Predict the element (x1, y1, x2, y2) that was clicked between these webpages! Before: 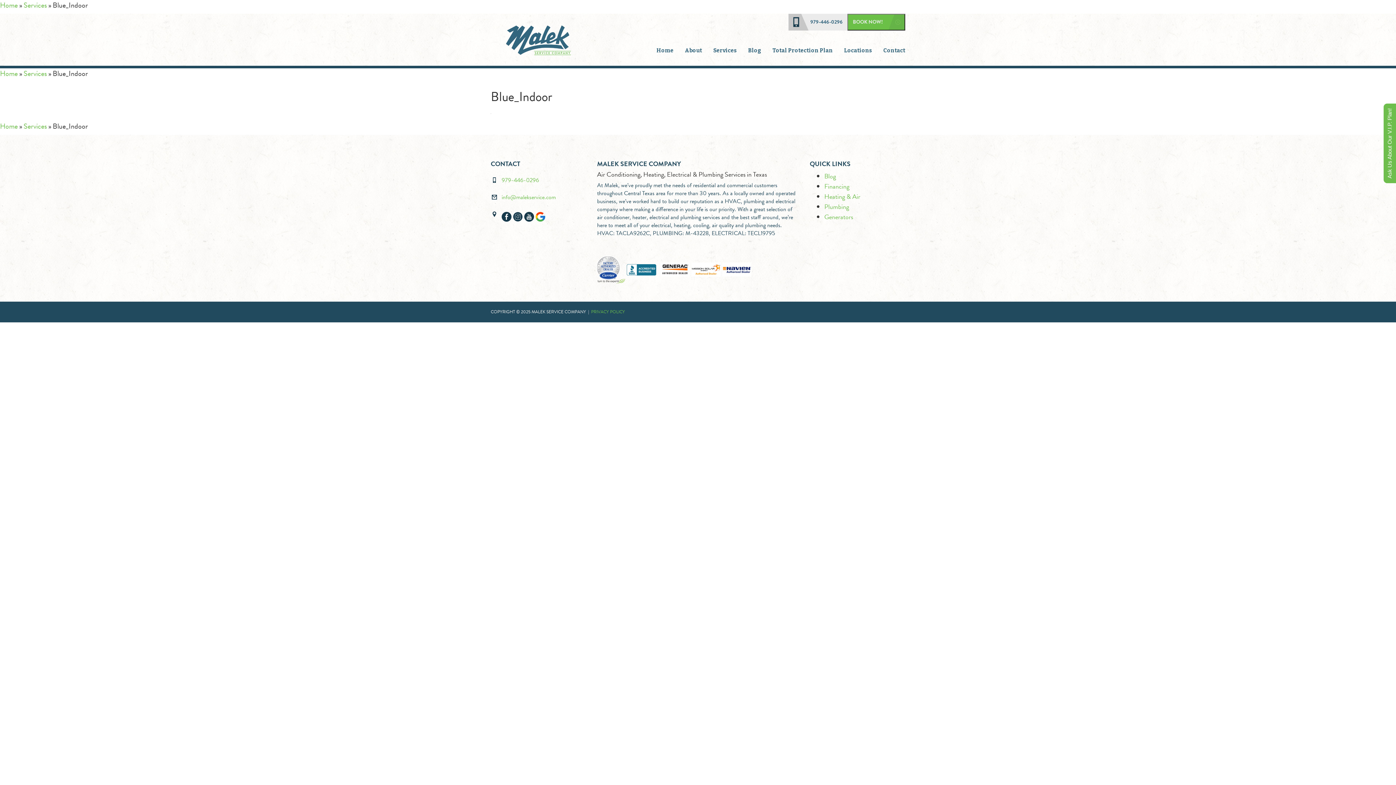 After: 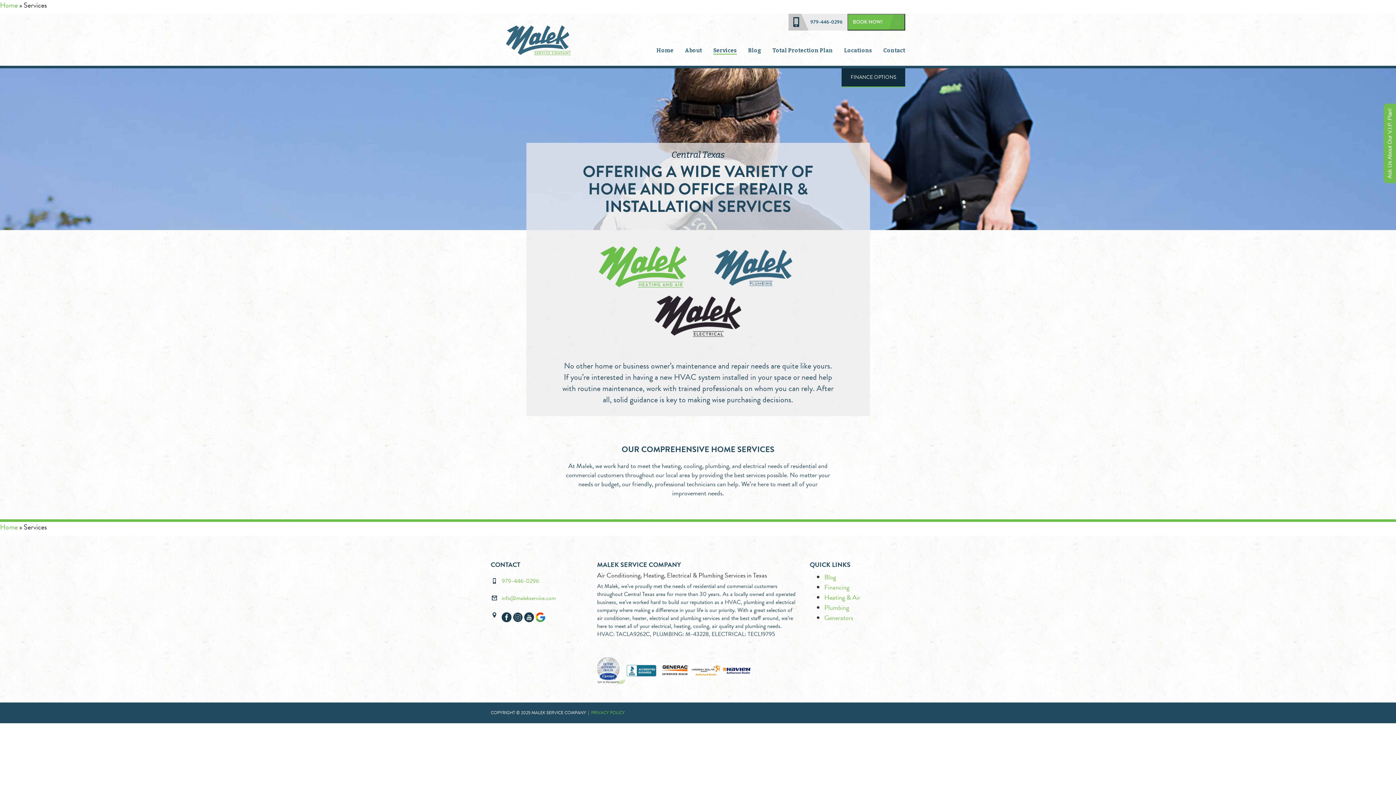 Action: bbox: (23, 68, 46, 78) label: Services